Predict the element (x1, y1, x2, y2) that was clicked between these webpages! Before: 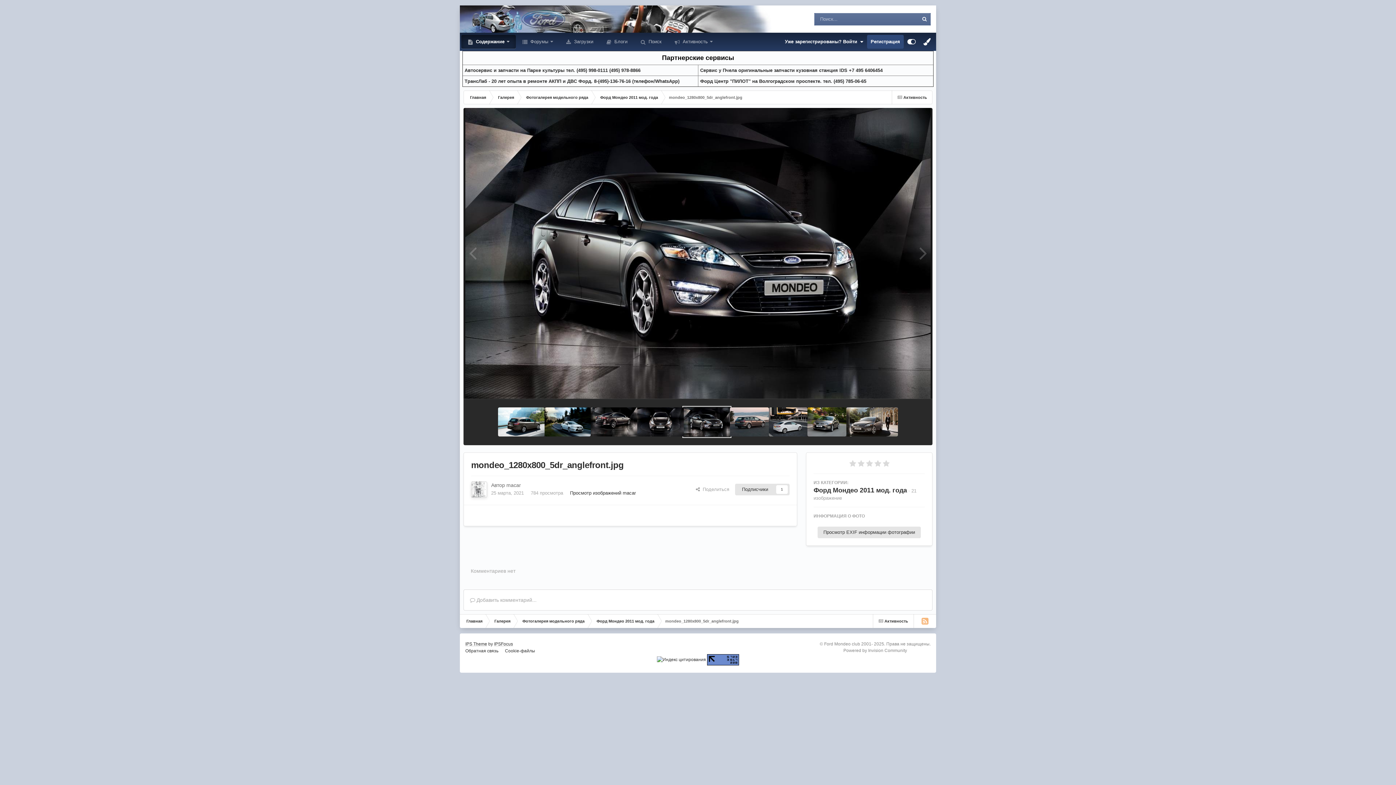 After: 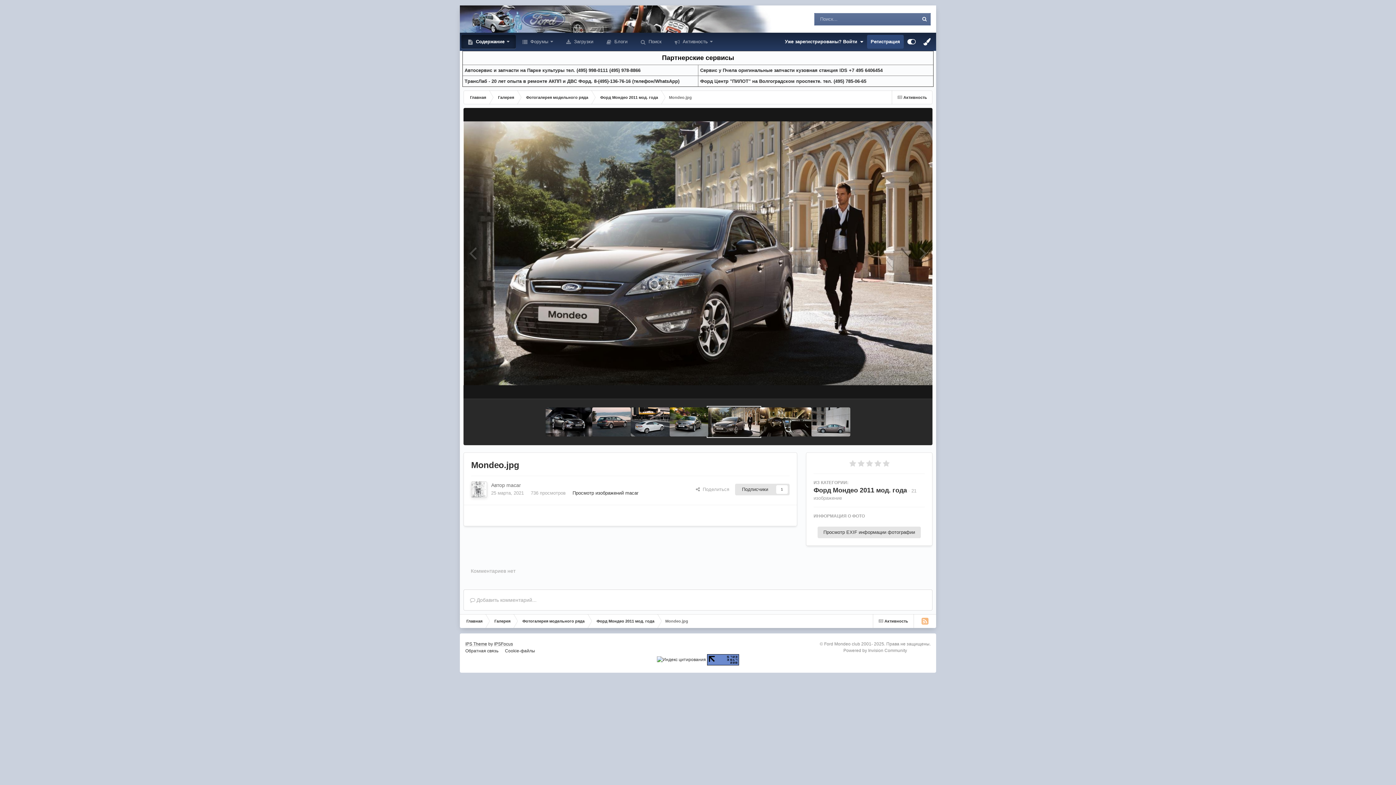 Action: bbox: (846, 407, 898, 436)